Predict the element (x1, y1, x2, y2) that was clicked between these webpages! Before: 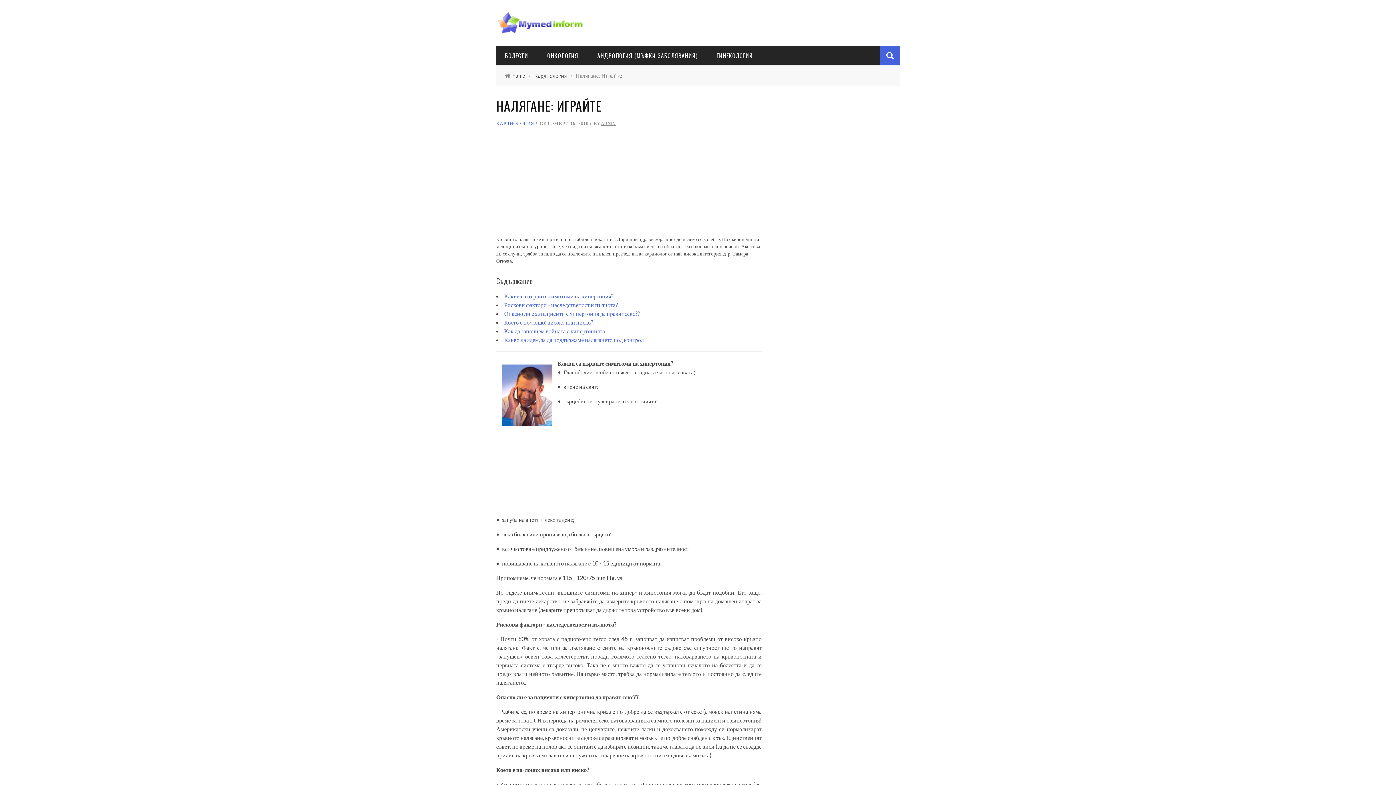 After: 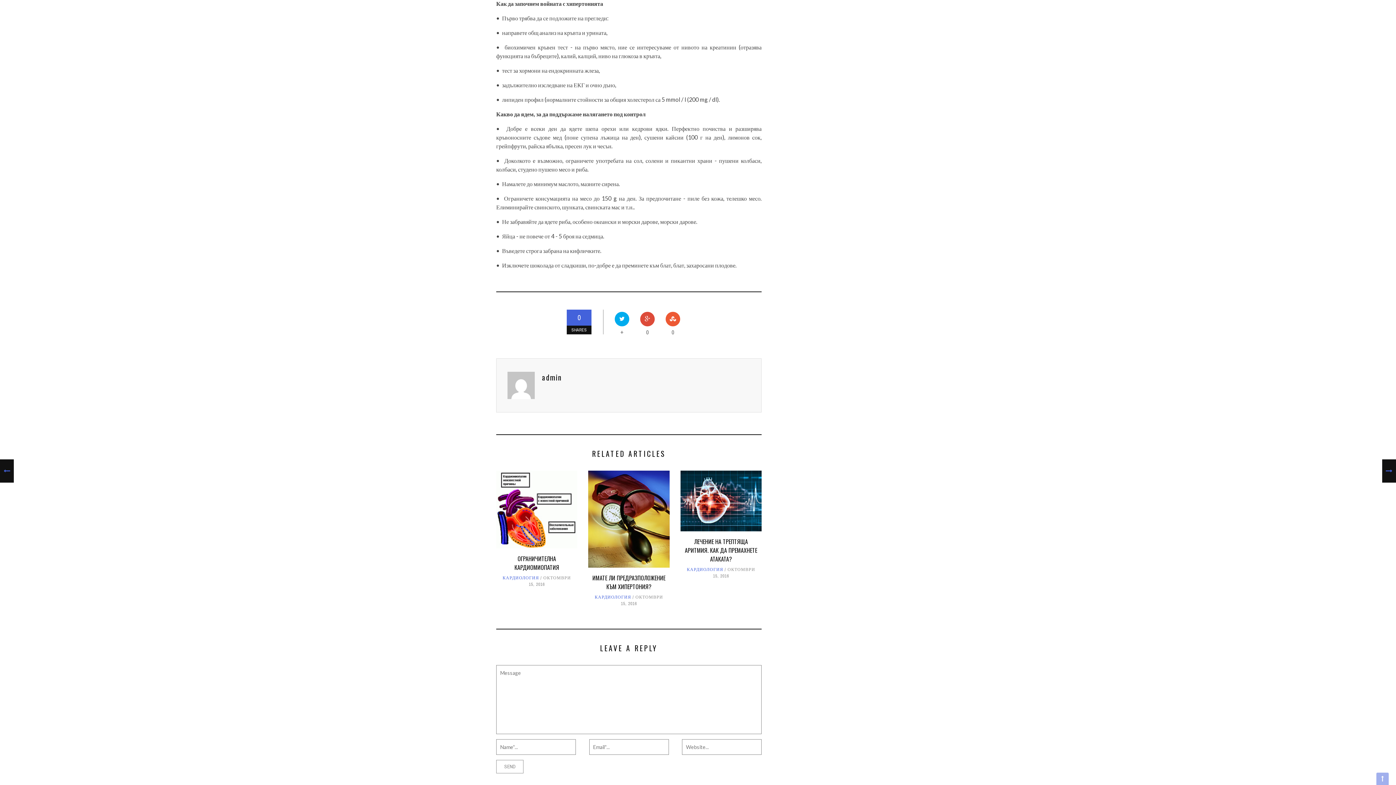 Action: label: Как да започнем войната с хипертонията bbox: (504, 327, 605, 334)